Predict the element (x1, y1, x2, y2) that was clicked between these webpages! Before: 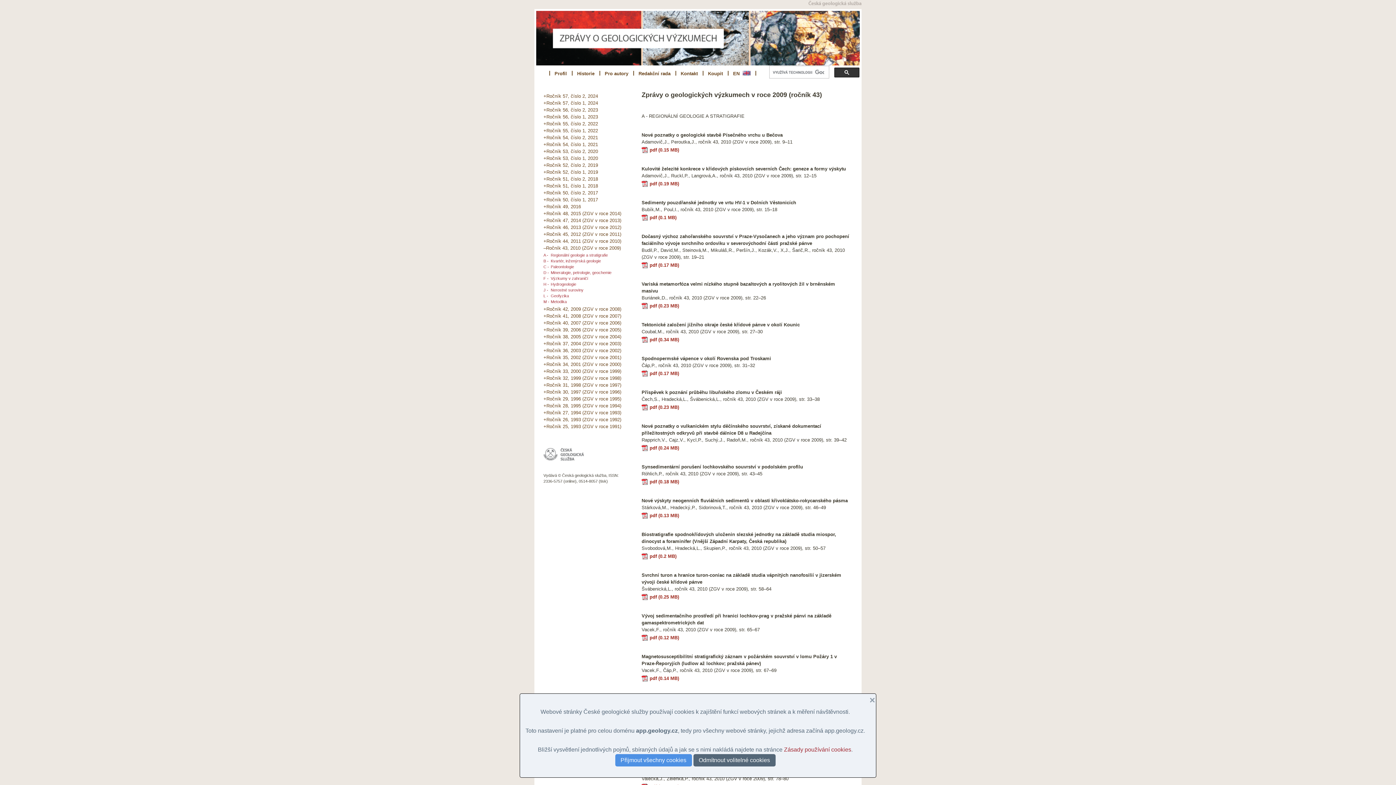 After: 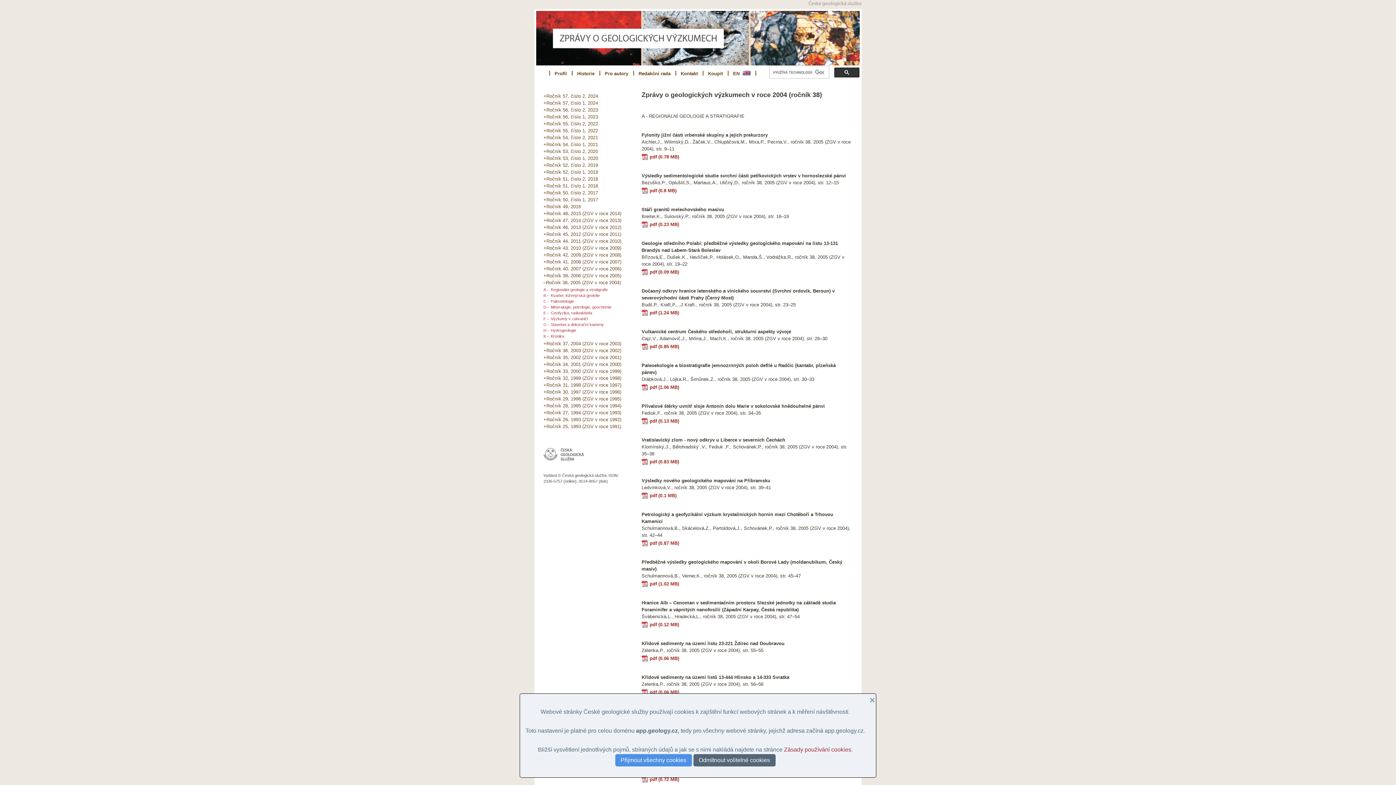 Action: label: +Ročník 38, 2005 (ZGV v roce 2004) bbox: (543, 334, 621, 339)